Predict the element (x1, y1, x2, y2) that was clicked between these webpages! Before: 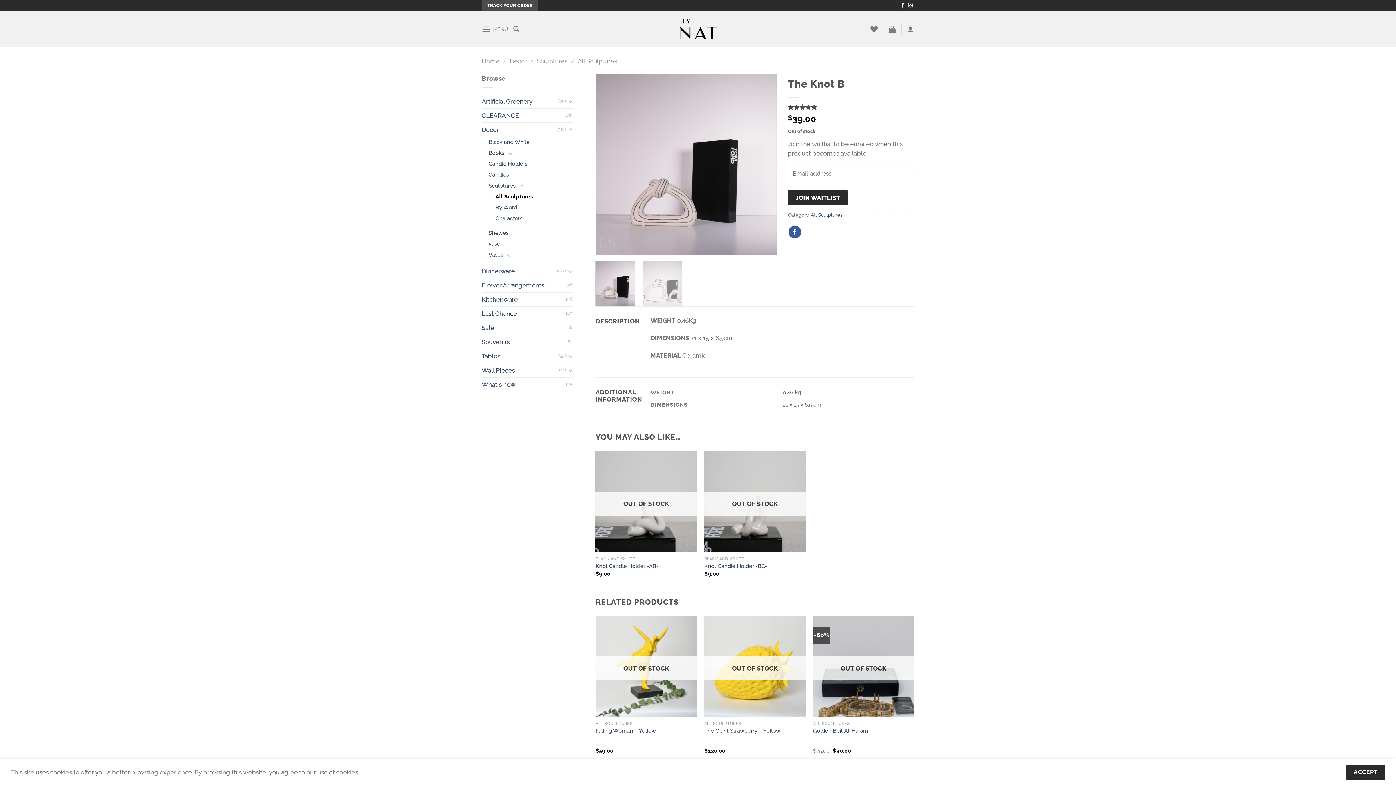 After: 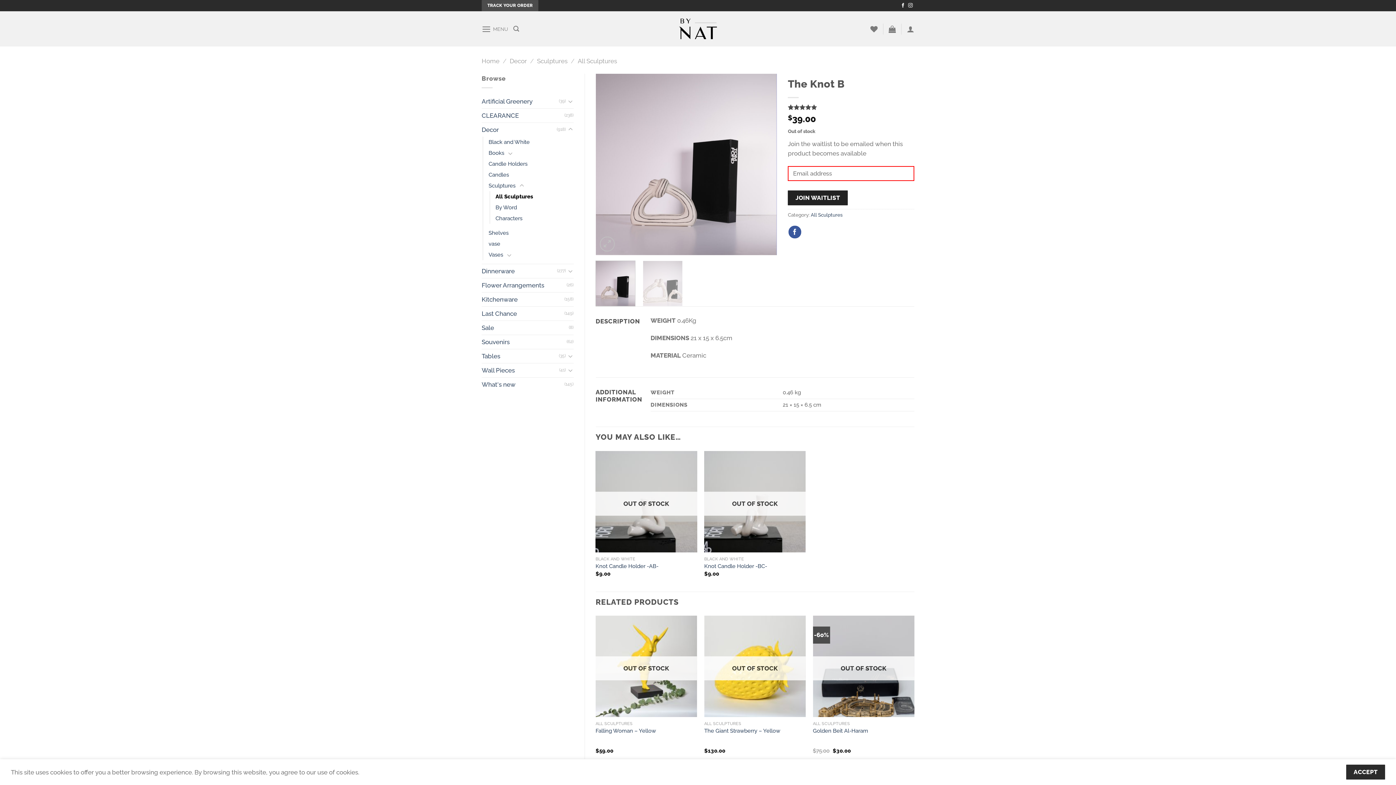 Action: label: JOIN WAITLIST bbox: (788, 190, 847, 205)